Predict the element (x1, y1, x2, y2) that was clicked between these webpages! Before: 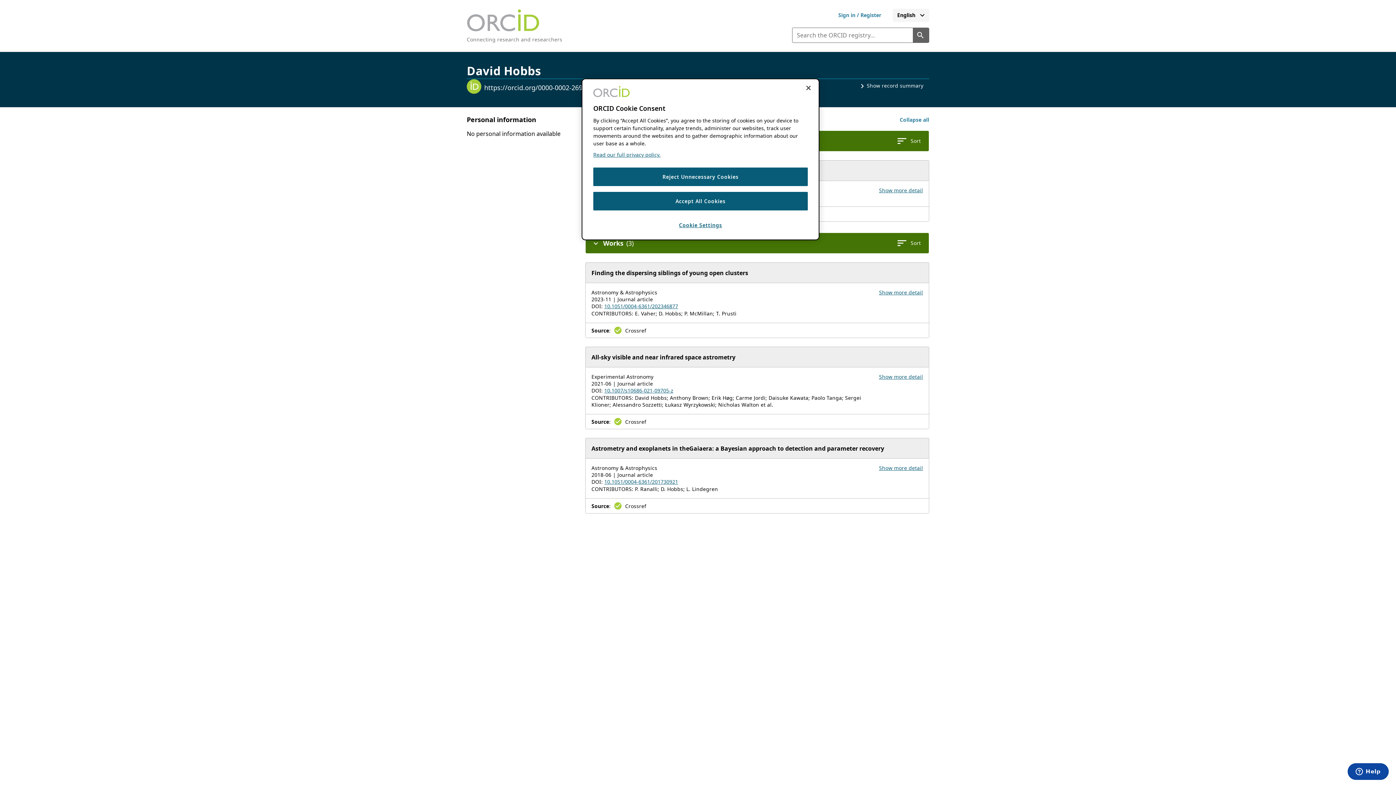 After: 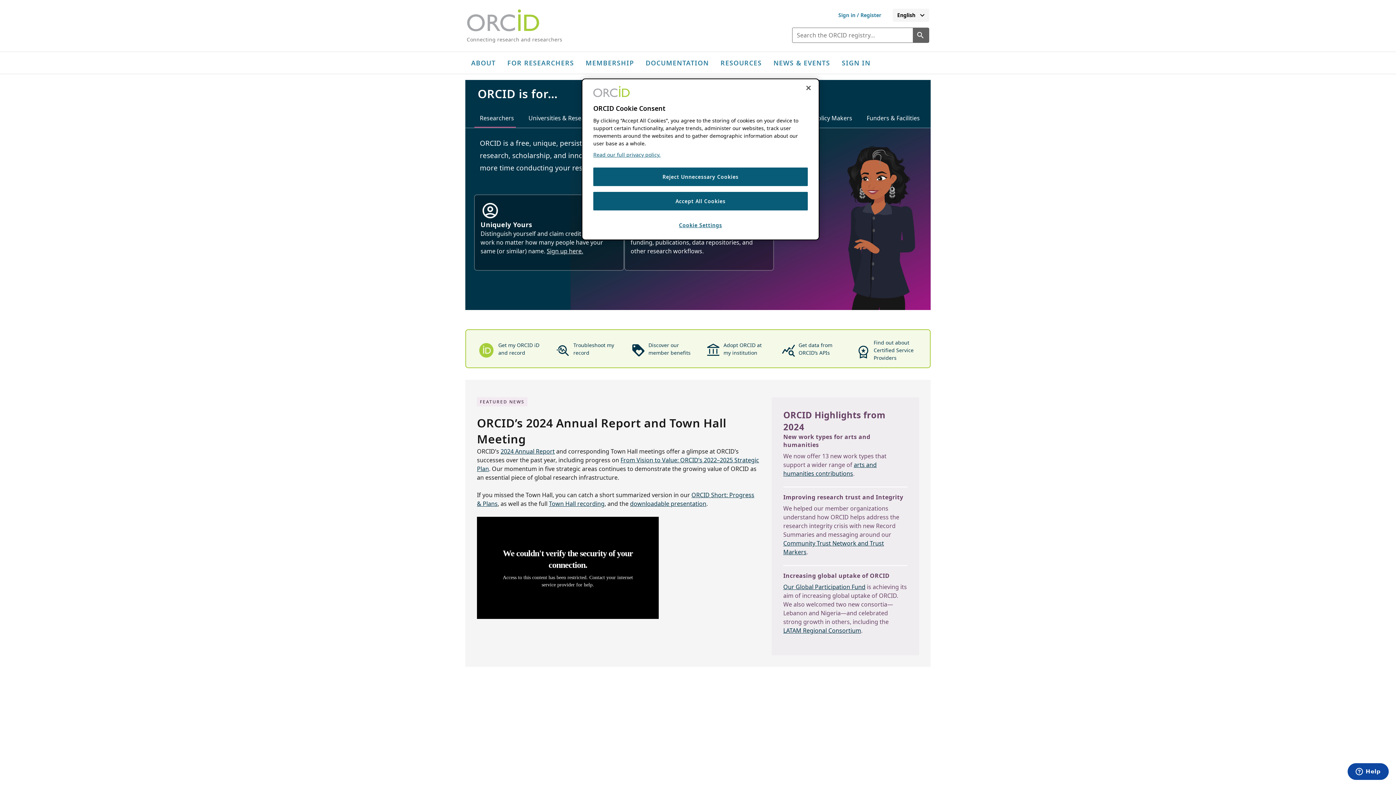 Action: bbox: (466, 9, 562, 42) label: Orcid homeConnecting research and researchers